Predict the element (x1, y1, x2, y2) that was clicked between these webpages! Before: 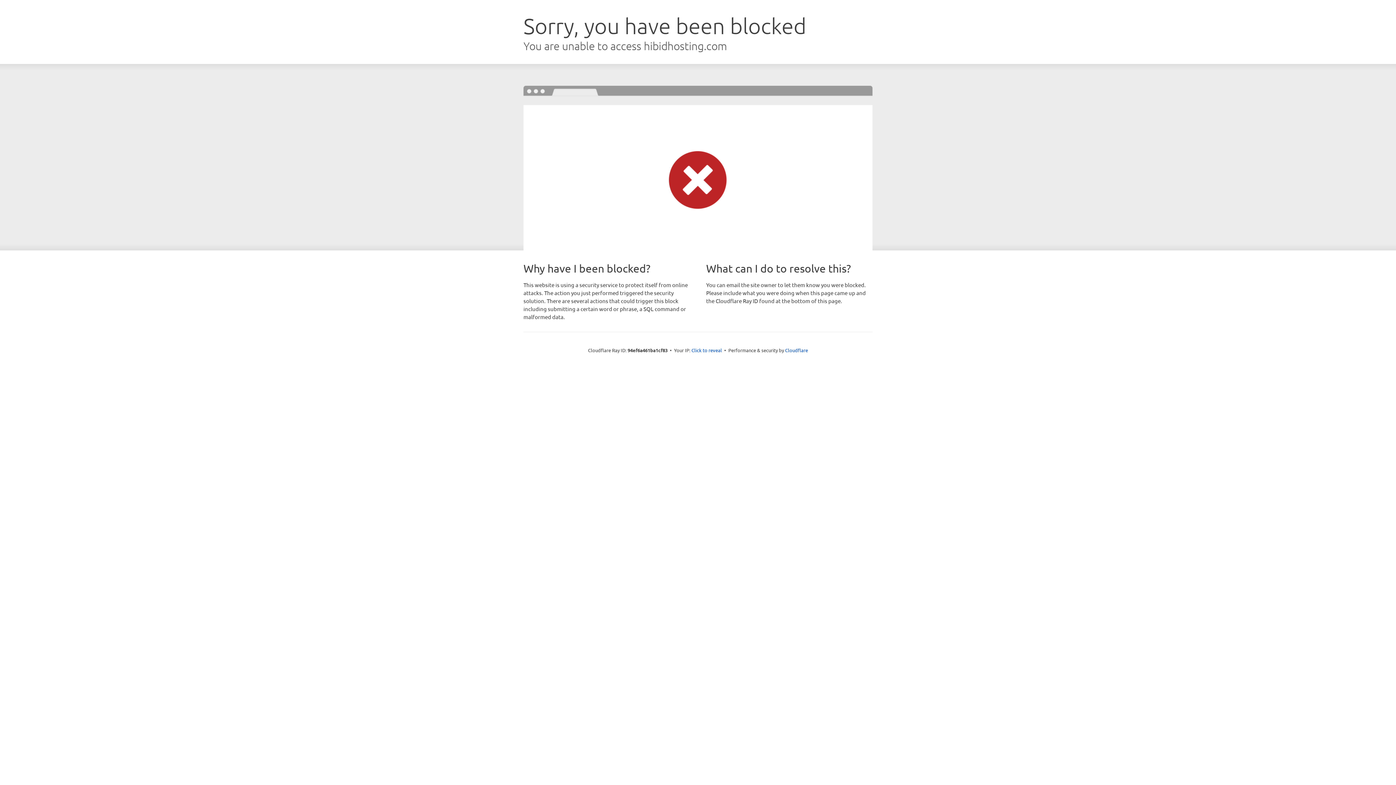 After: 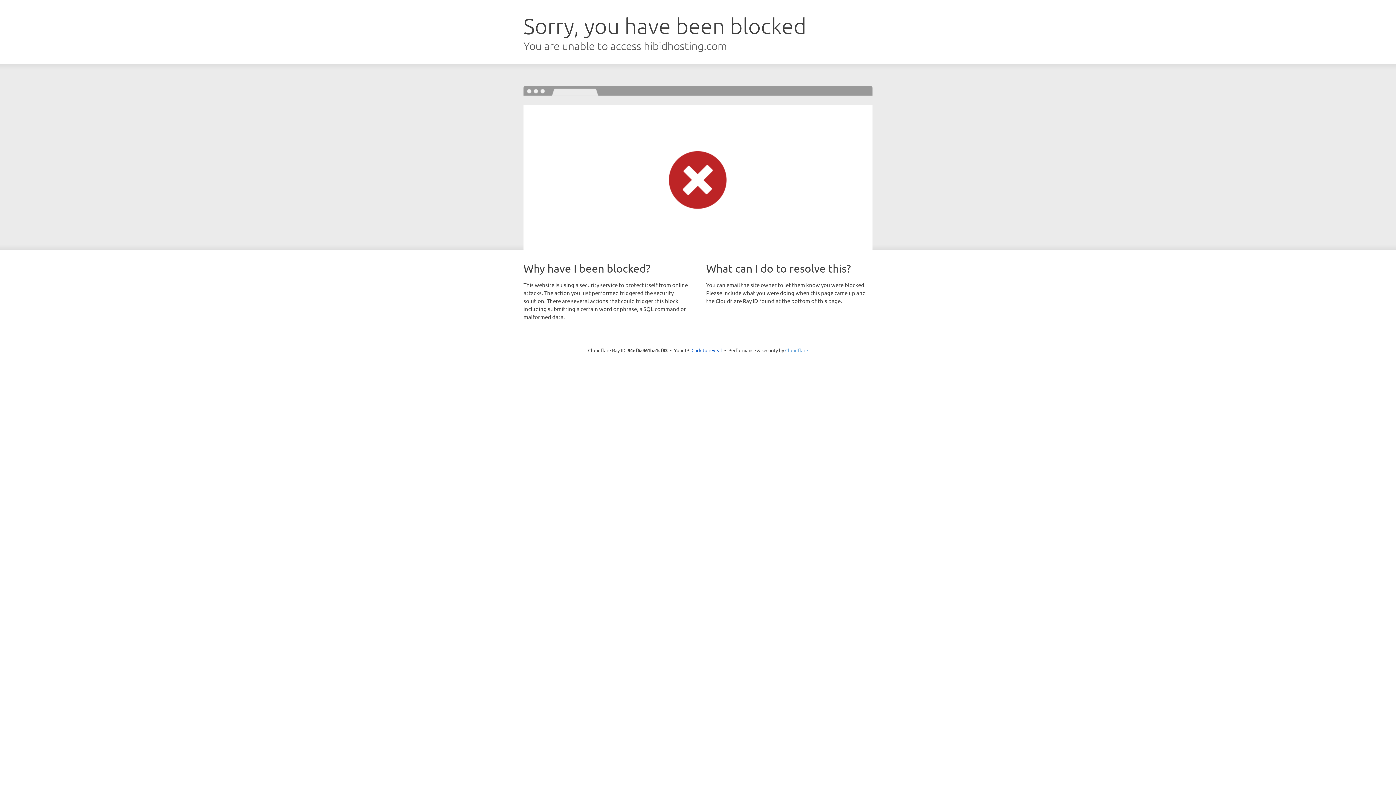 Action: bbox: (785, 347, 808, 353) label: Cloudflare